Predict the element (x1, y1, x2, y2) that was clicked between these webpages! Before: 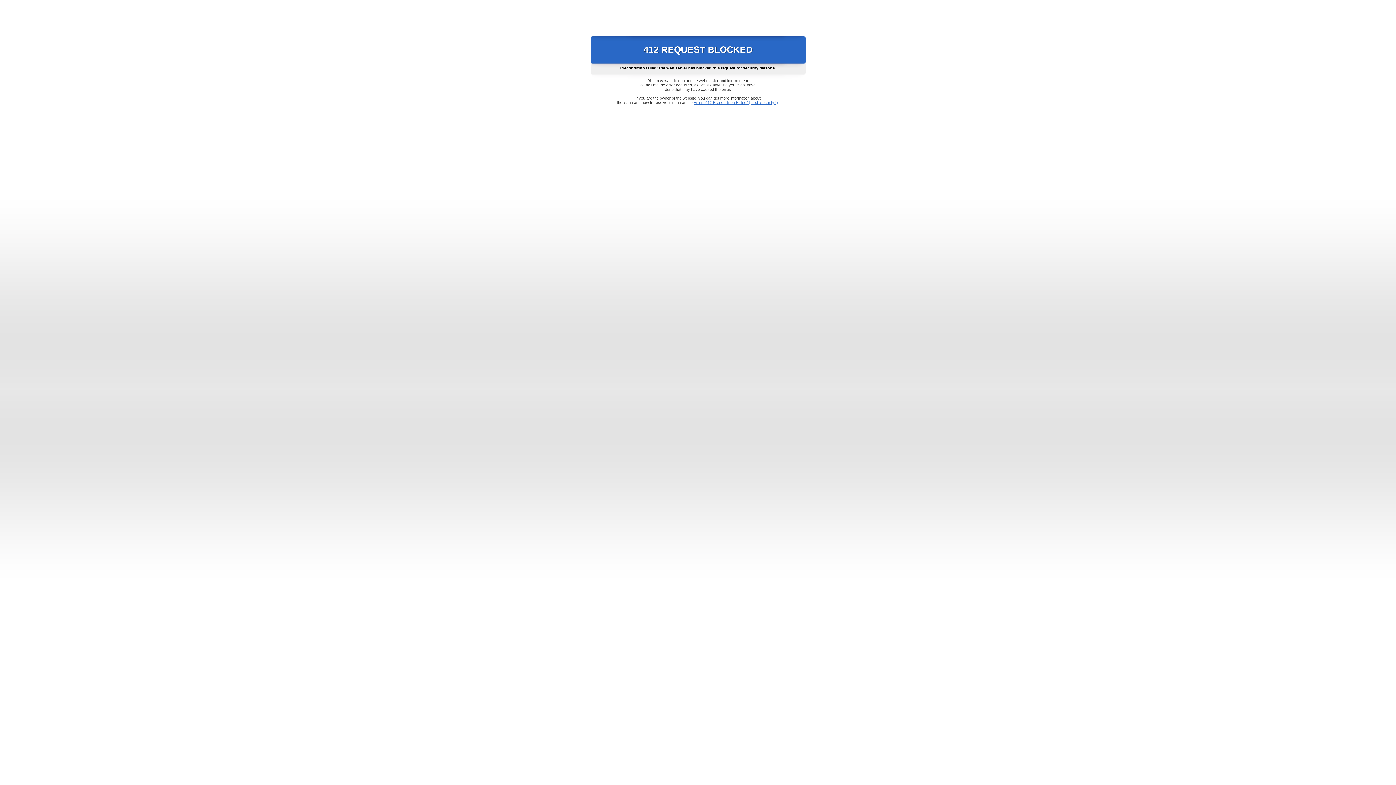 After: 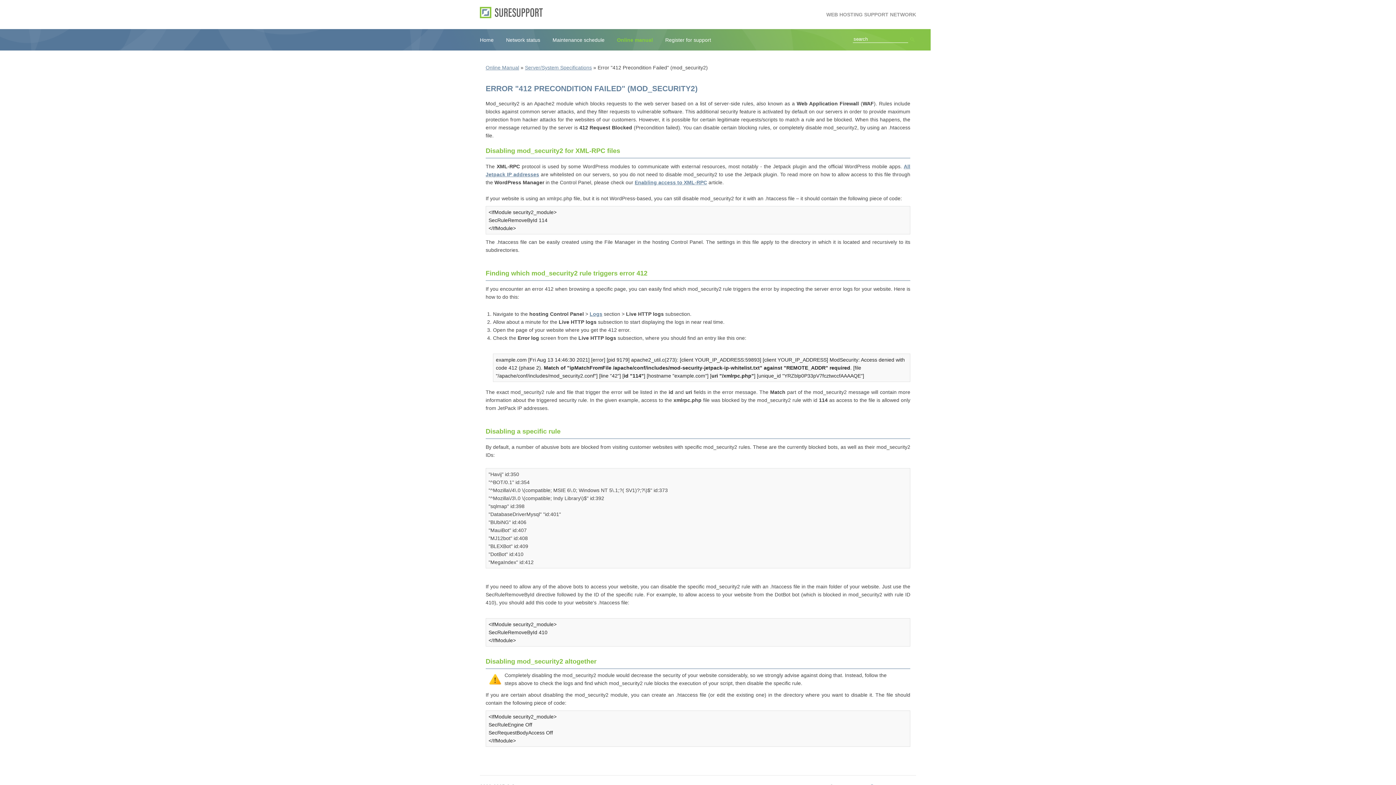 Action: label: Error "412 Precondition Failed" (mod_security2) bbox: (693, 100, 778, 104)